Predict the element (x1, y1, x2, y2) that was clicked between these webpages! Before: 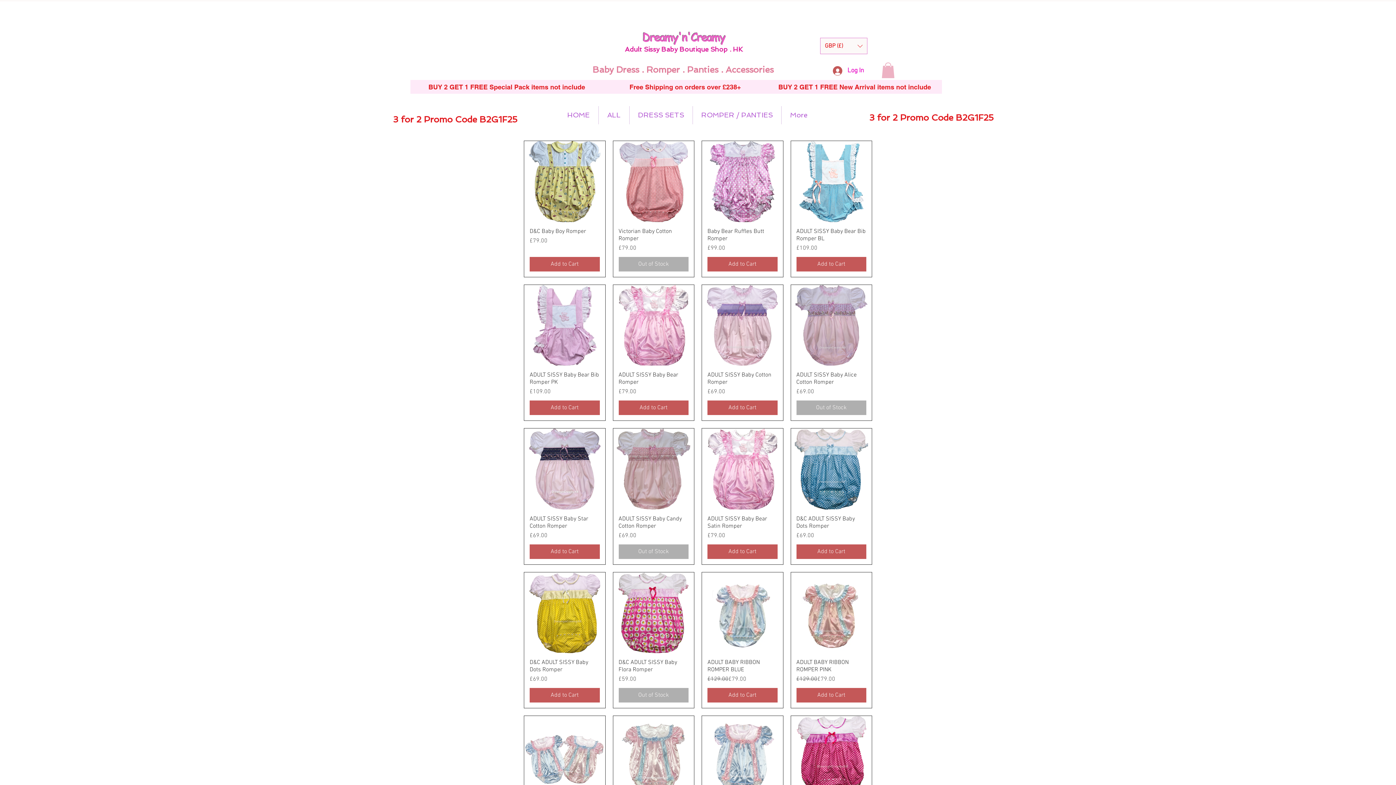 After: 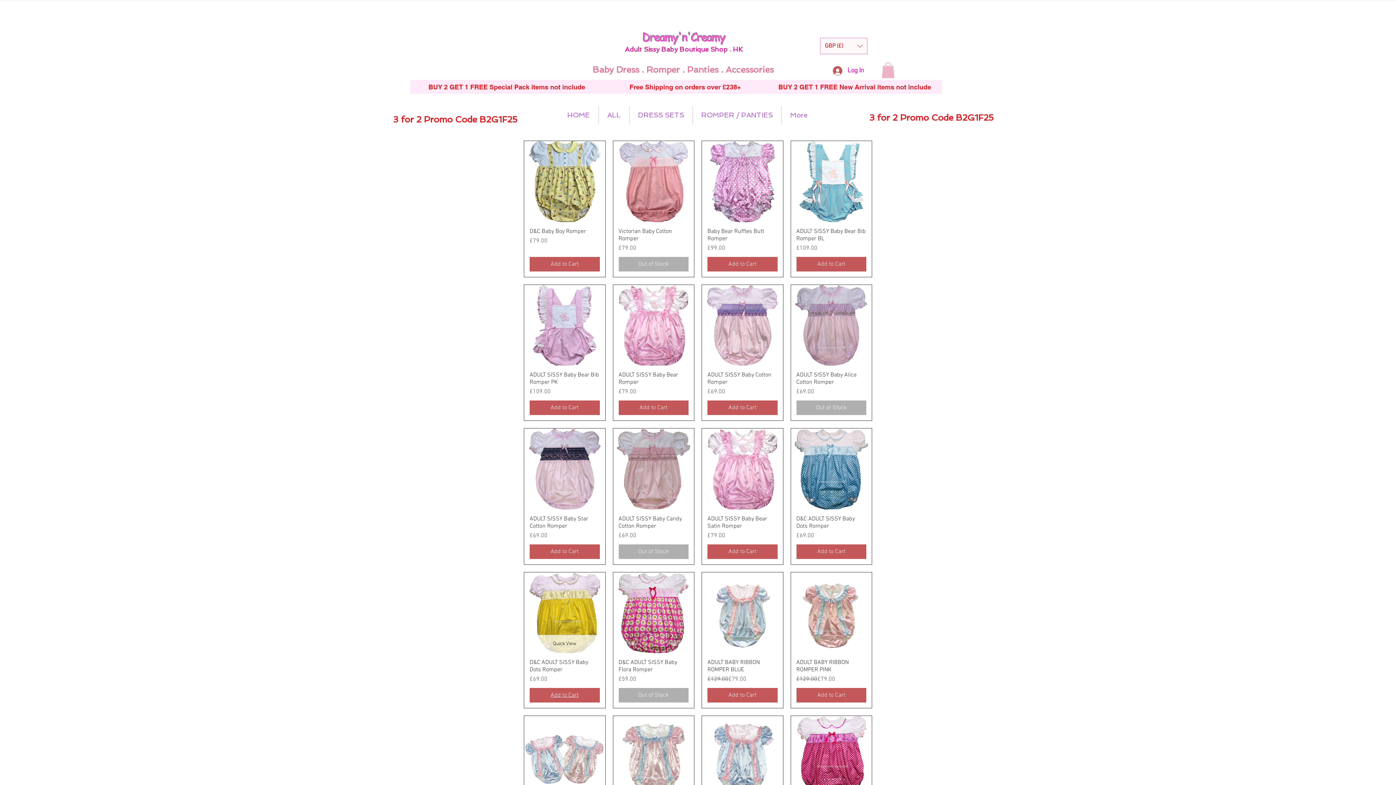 Action: bbox: (529, 688, 599, 702) label: Add to Cart